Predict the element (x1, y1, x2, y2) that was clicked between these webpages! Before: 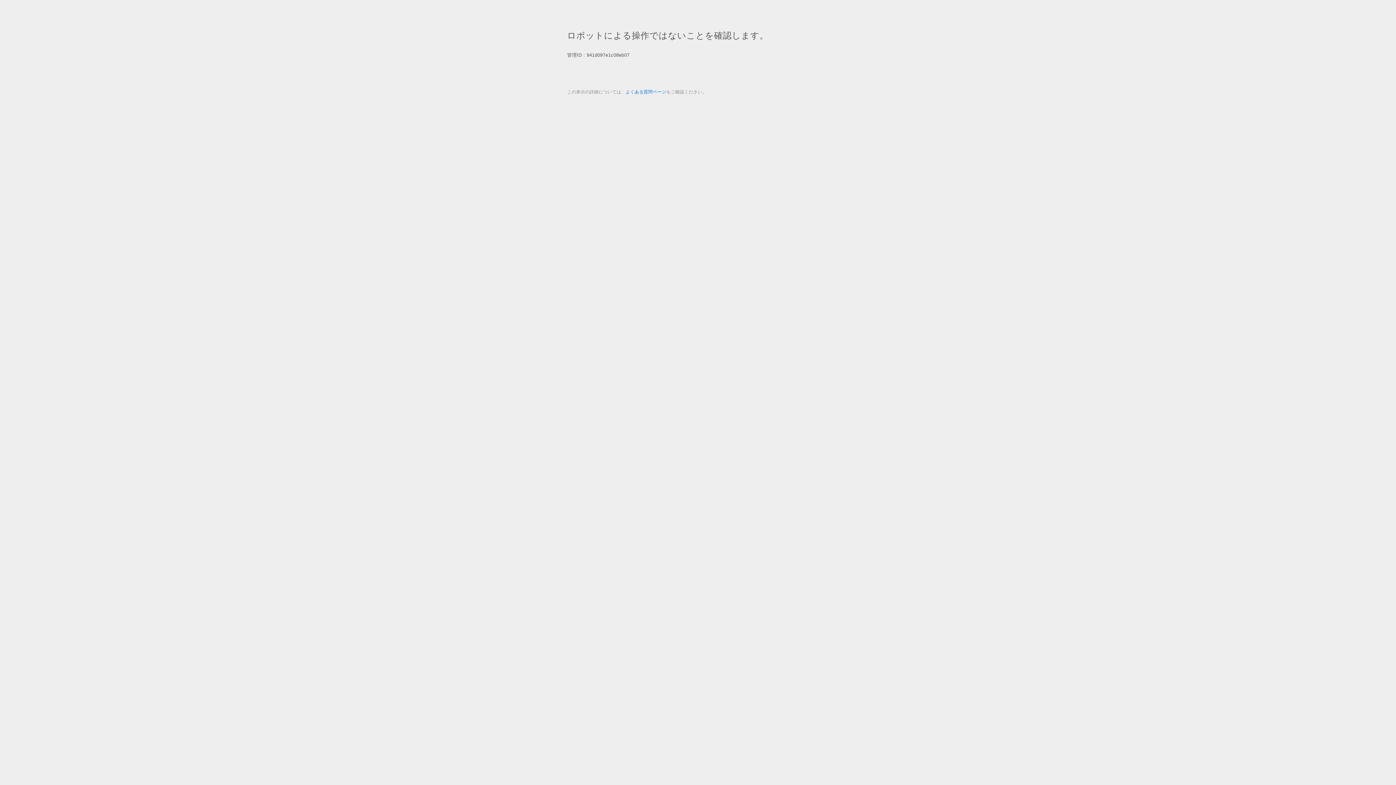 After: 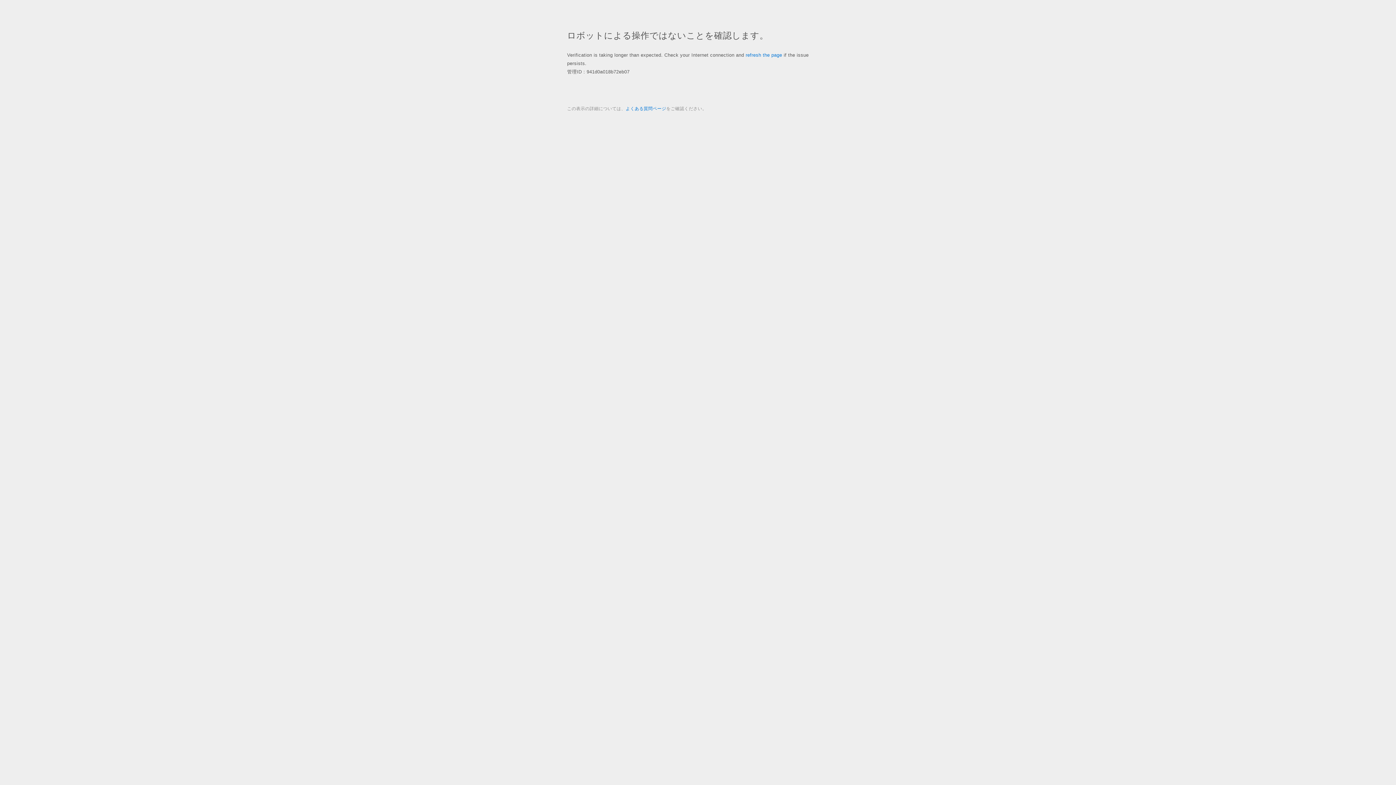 Action: bbox: (625, 89, 666, 94) label: よくある質問ページ